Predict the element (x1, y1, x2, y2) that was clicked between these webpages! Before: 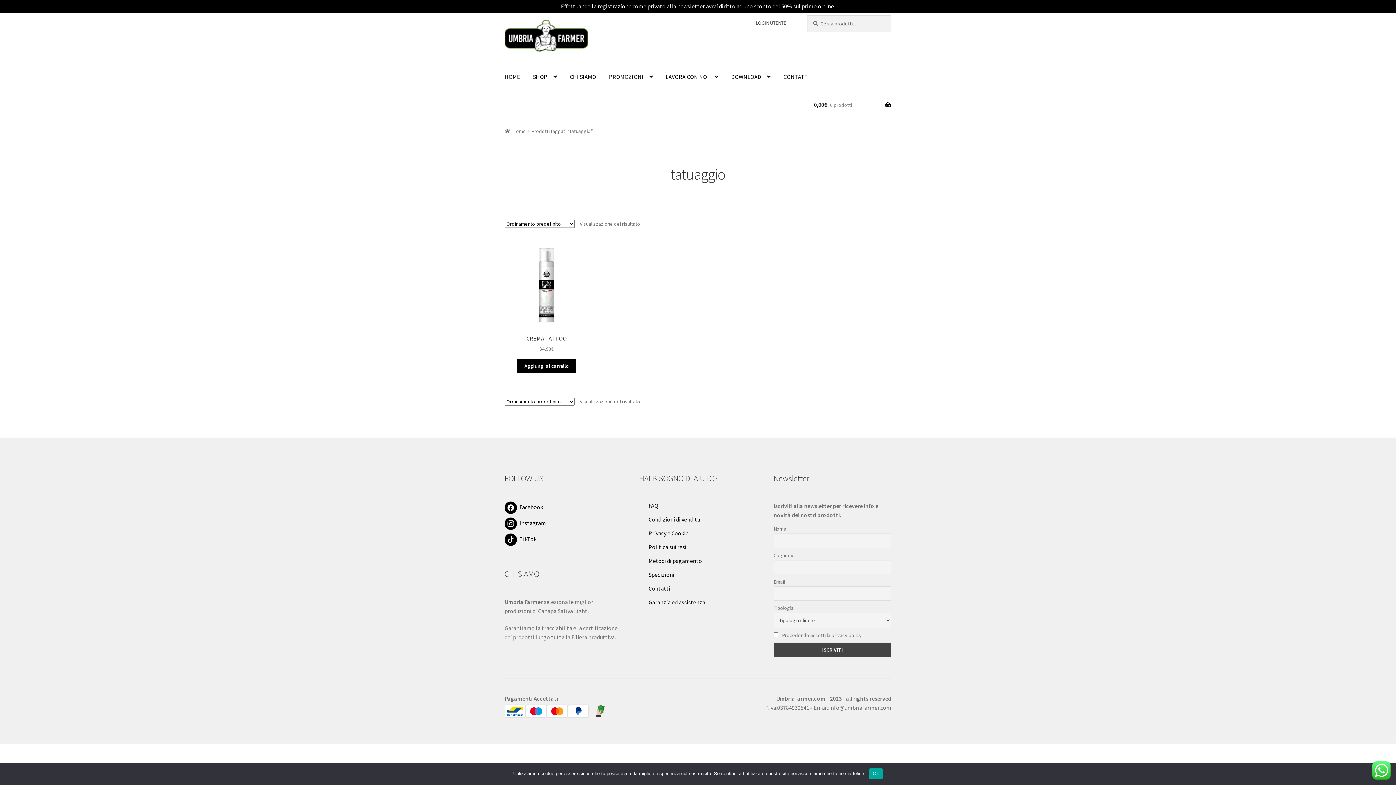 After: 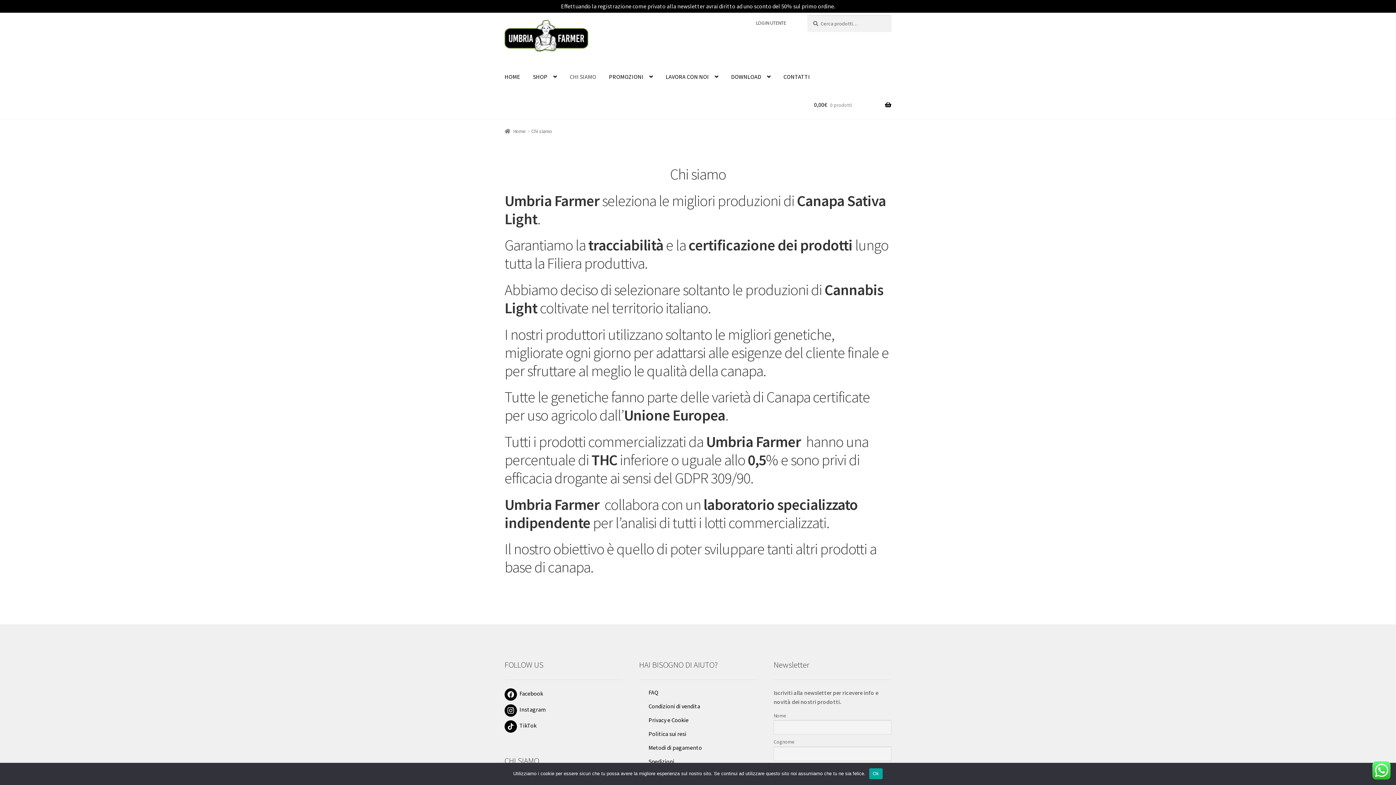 Action: label: CHI SIAMO bbox: (564, 62, 602, 90)